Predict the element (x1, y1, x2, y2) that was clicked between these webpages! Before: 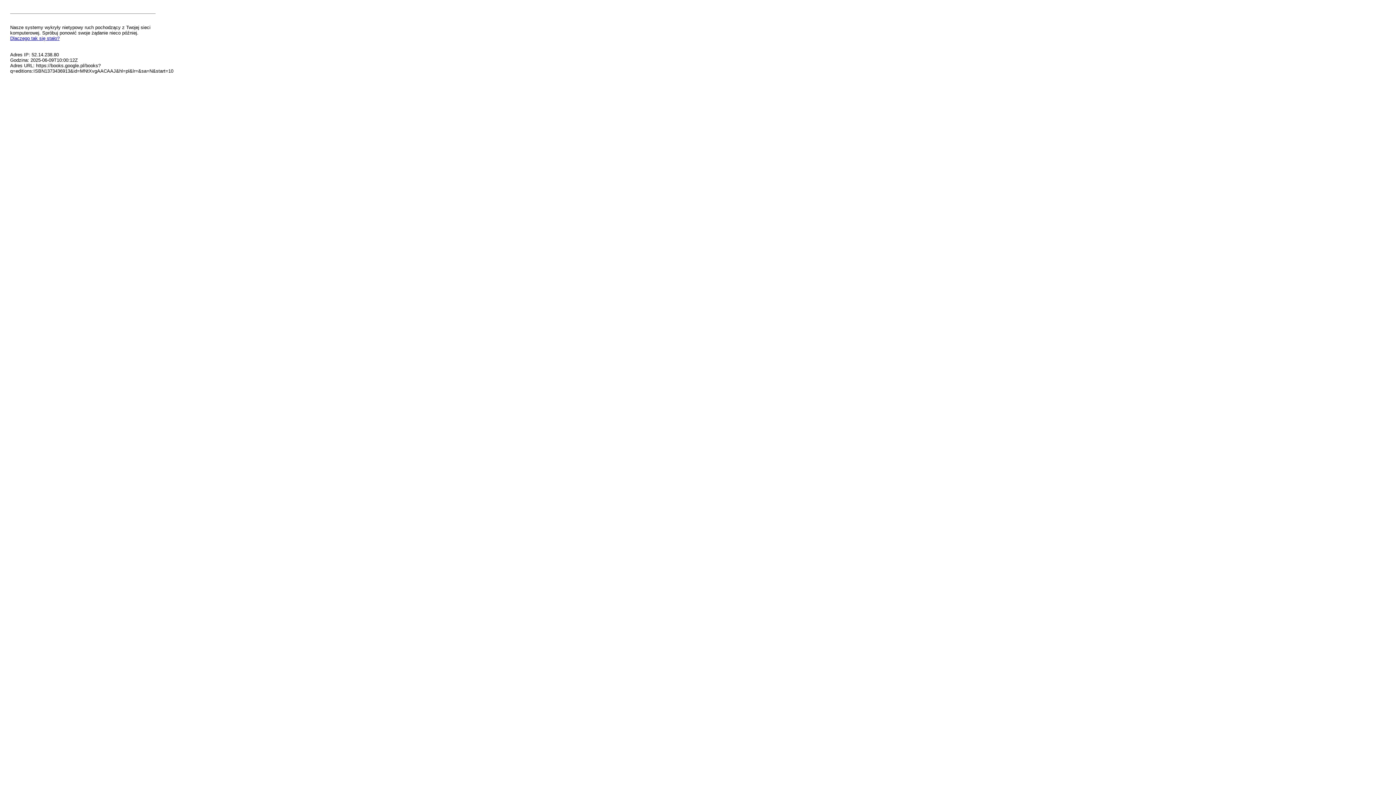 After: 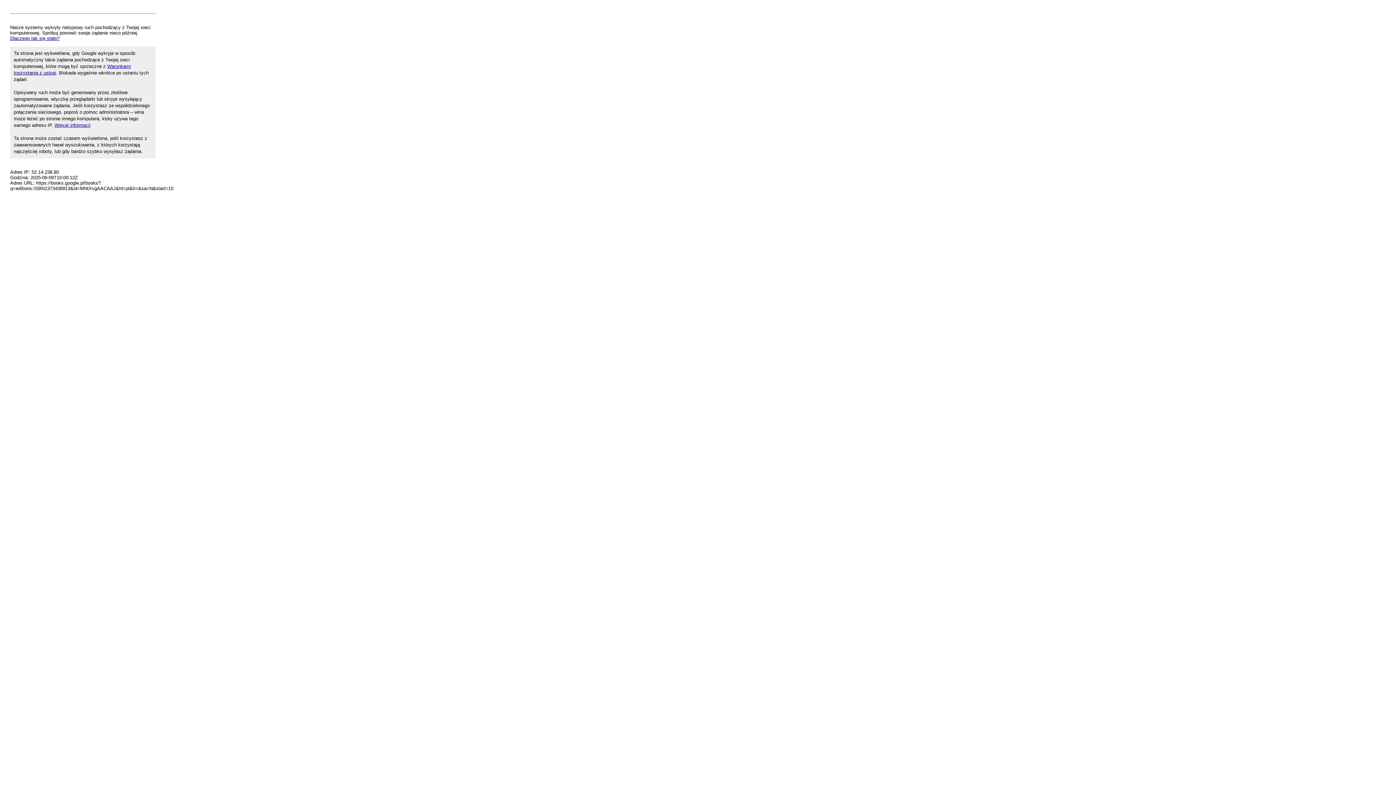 Action: label: Dlaczego tak się stało? bbox: (10, 35, 59, 41)